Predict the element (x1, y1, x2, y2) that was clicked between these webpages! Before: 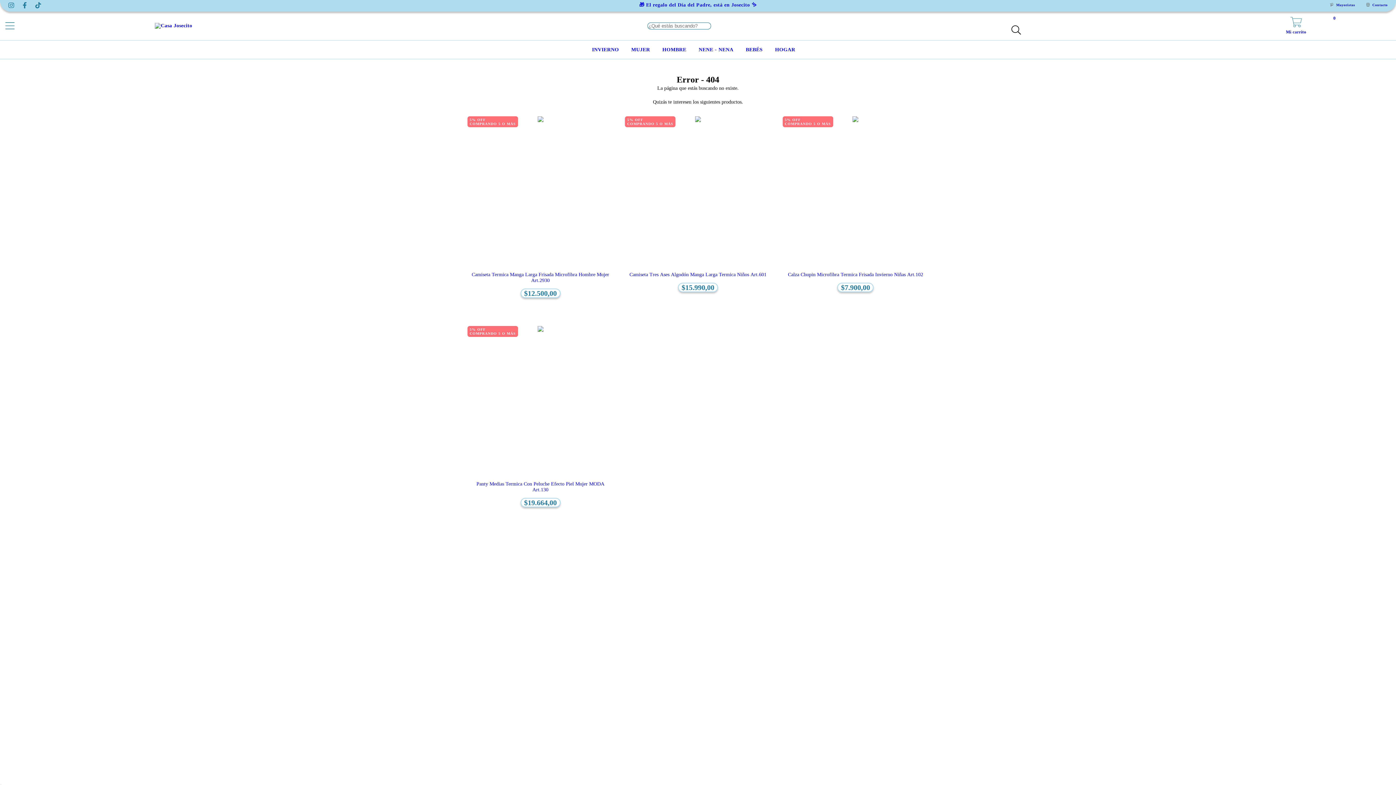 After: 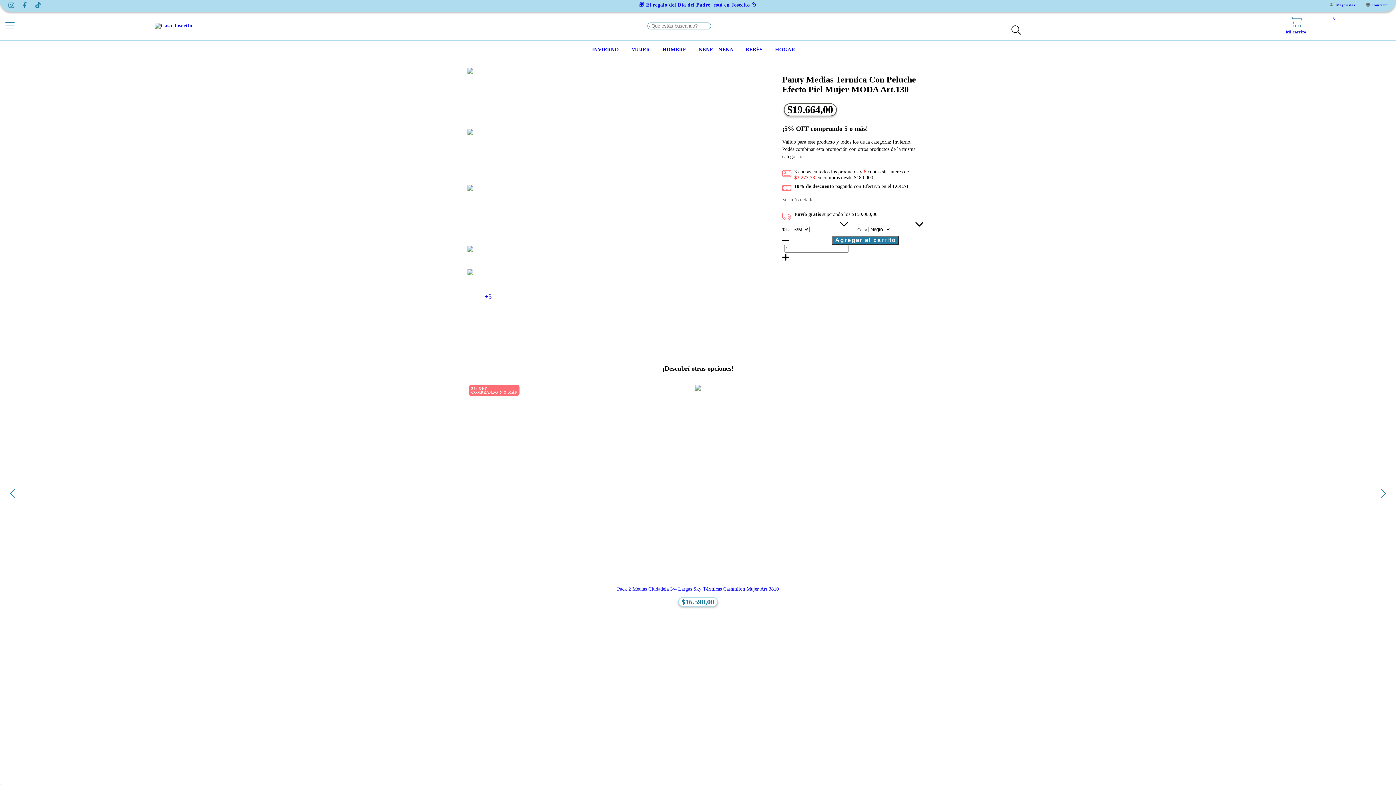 Action: bbox: (468, 481, 612, 507) label: Panty Medias Termica Con Peluche Efecto Piel Mujer MODA Art.130